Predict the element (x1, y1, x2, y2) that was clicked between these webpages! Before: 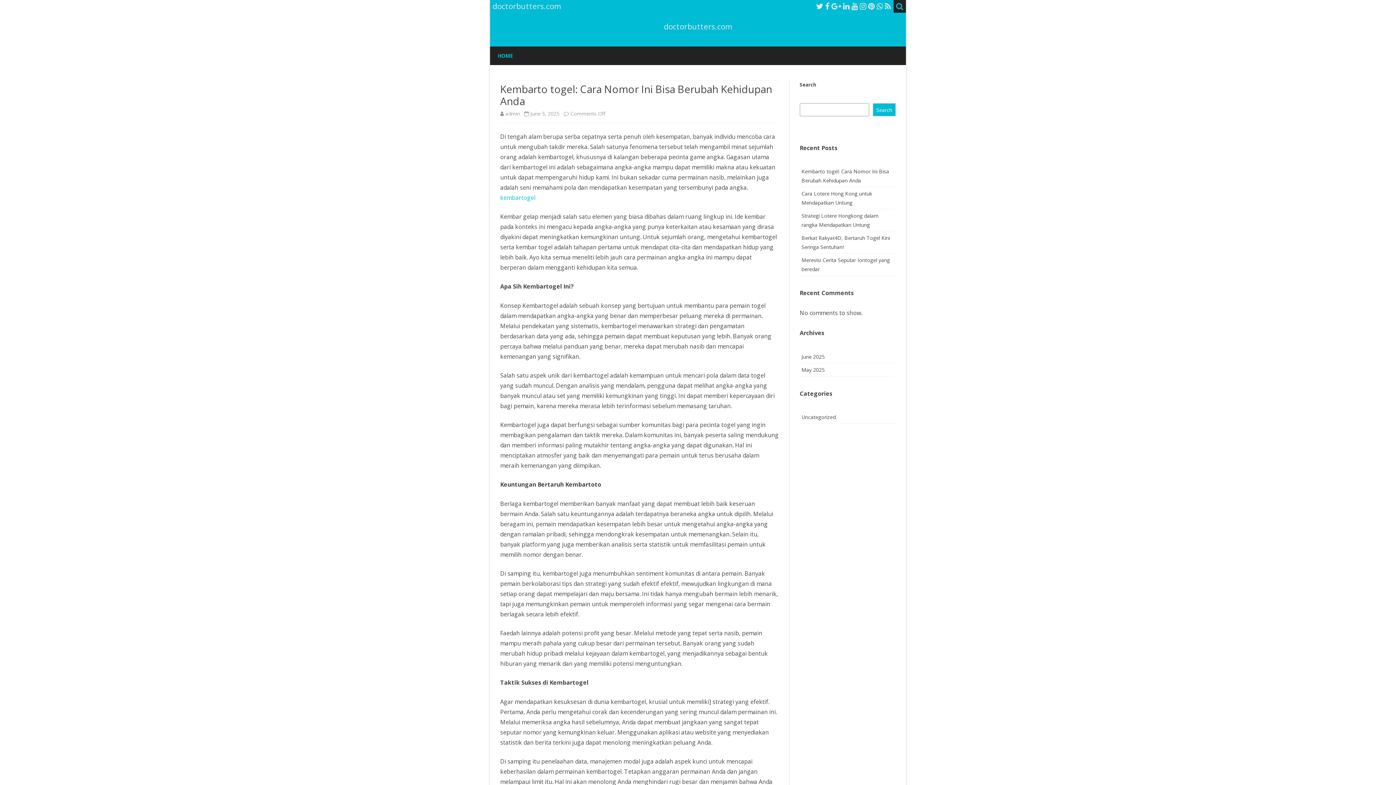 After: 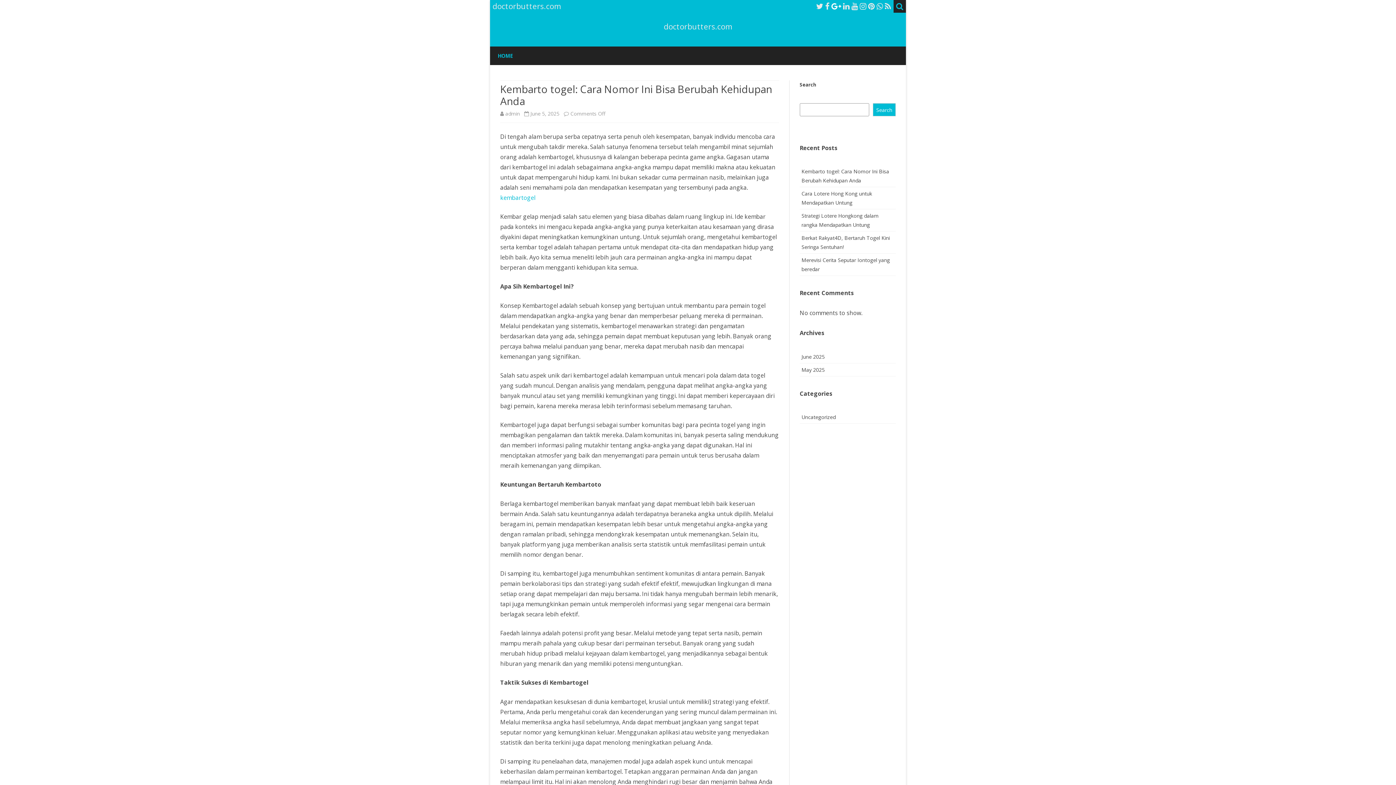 Action: bbox: (831, 1, 841, 11)